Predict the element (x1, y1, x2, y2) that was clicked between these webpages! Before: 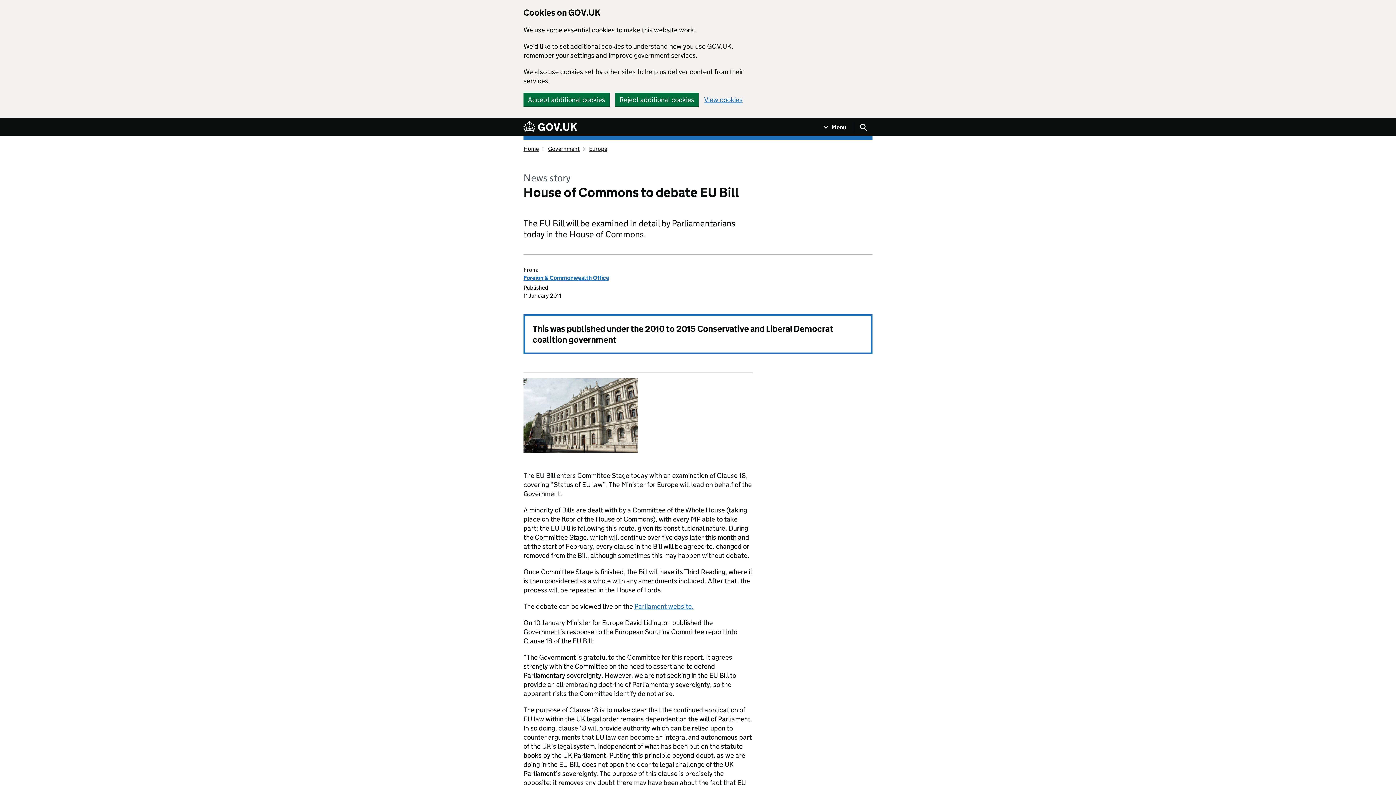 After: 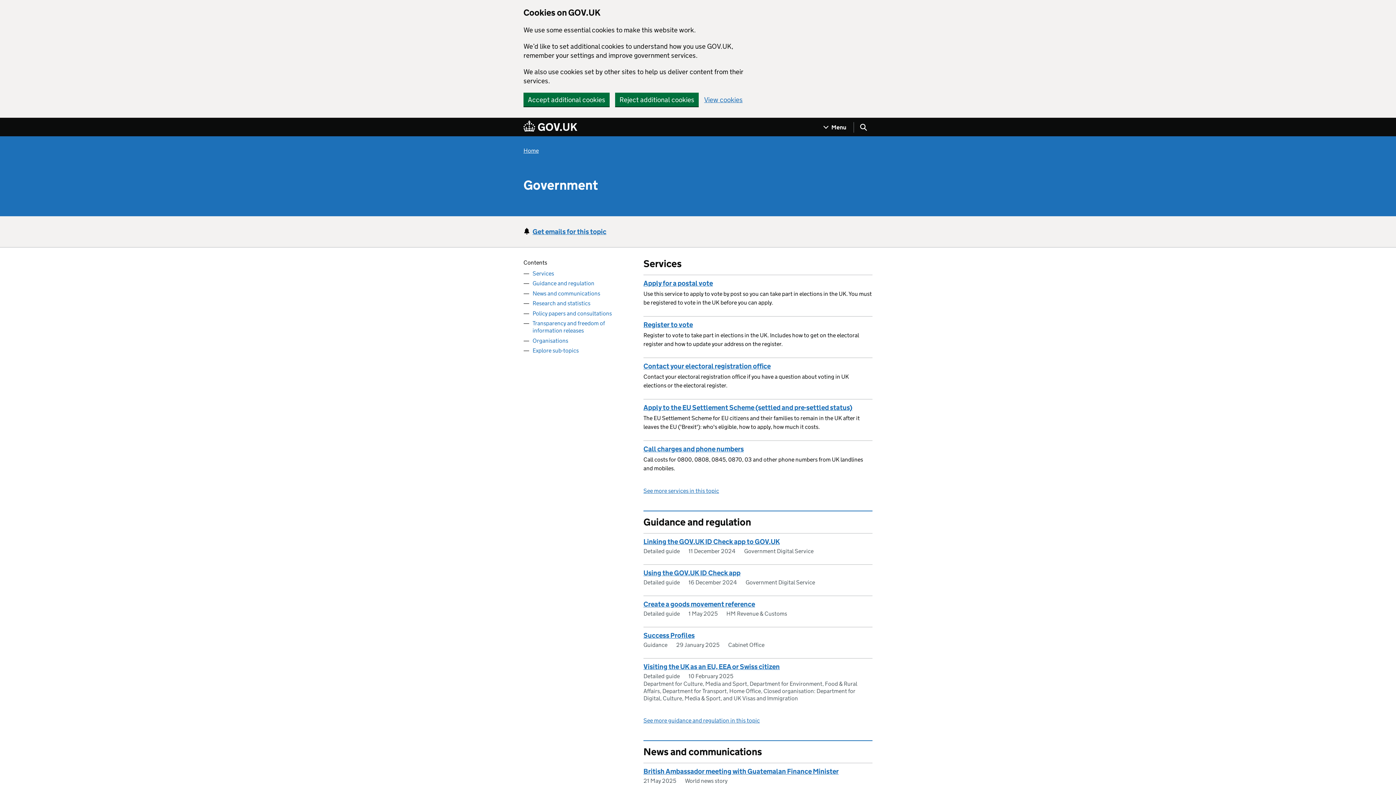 Action: label: Government bbox: (548, 145, 579, 152)